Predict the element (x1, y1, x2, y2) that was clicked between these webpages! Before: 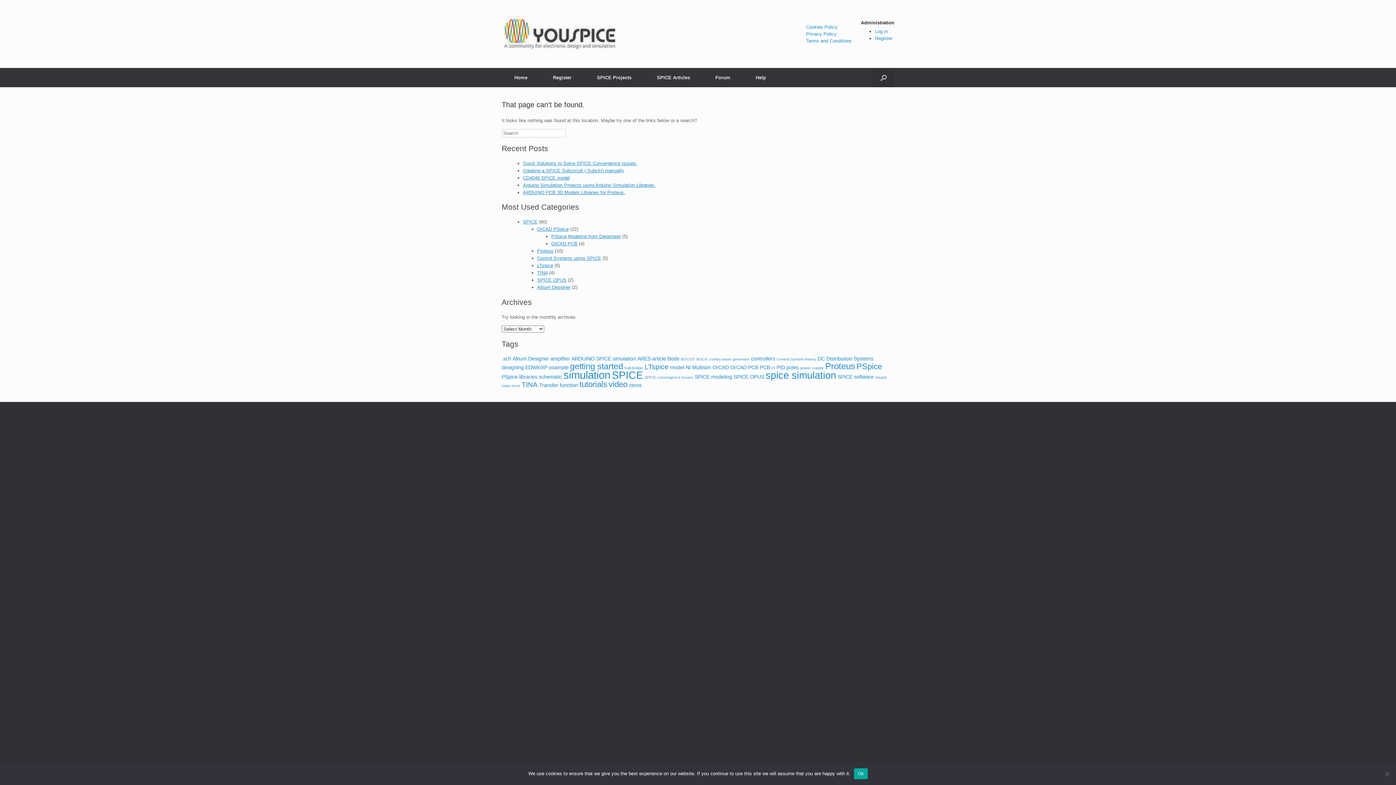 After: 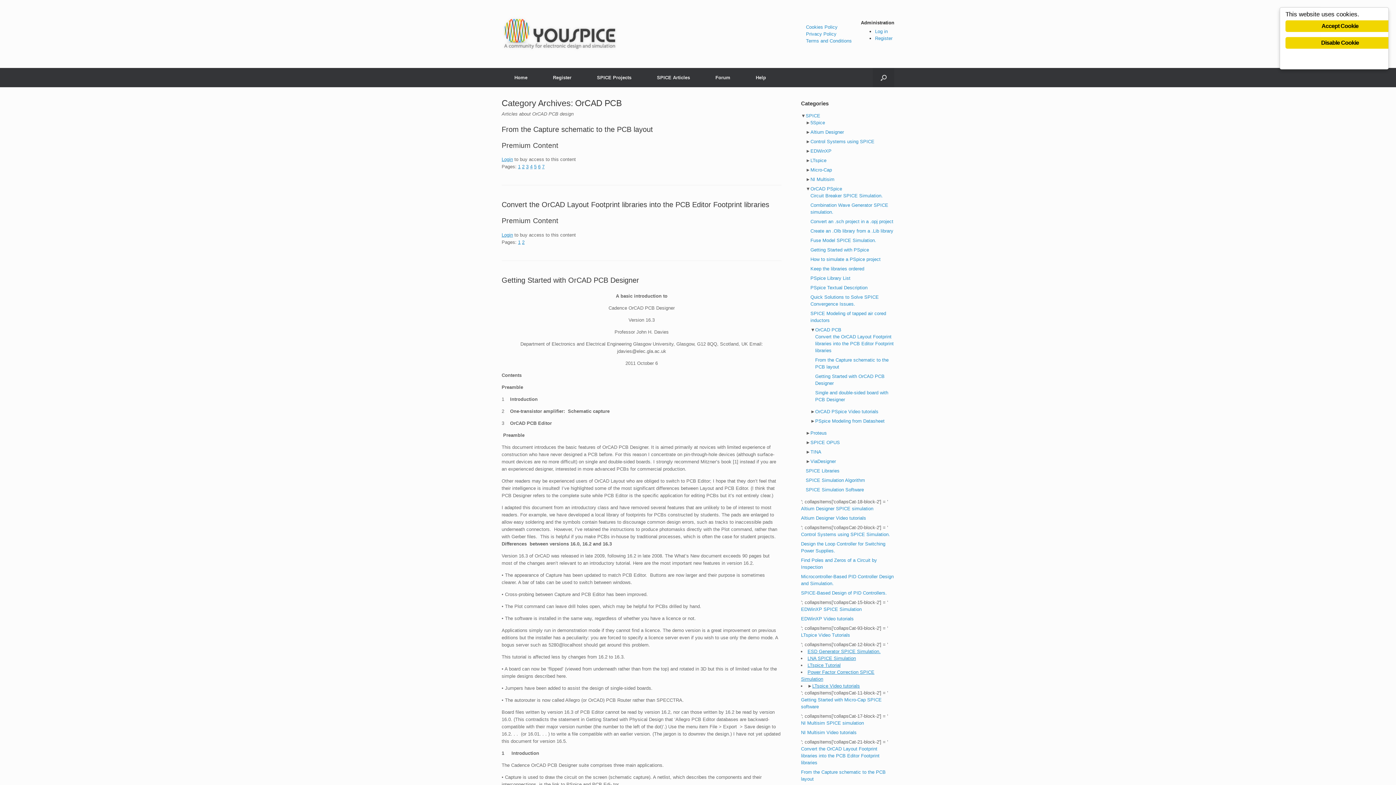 Action: bbox: (551, 241, 577, 246) label: OrCAD PCB